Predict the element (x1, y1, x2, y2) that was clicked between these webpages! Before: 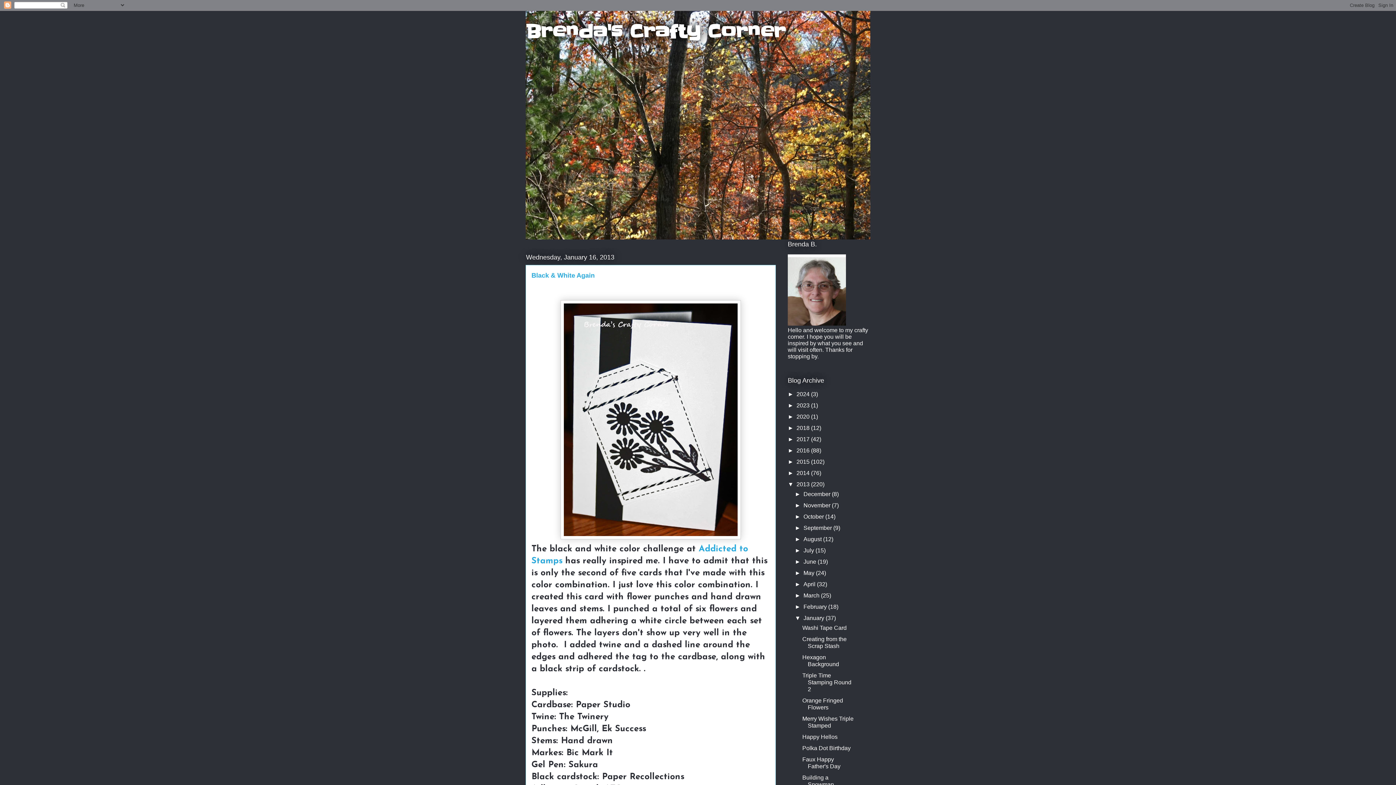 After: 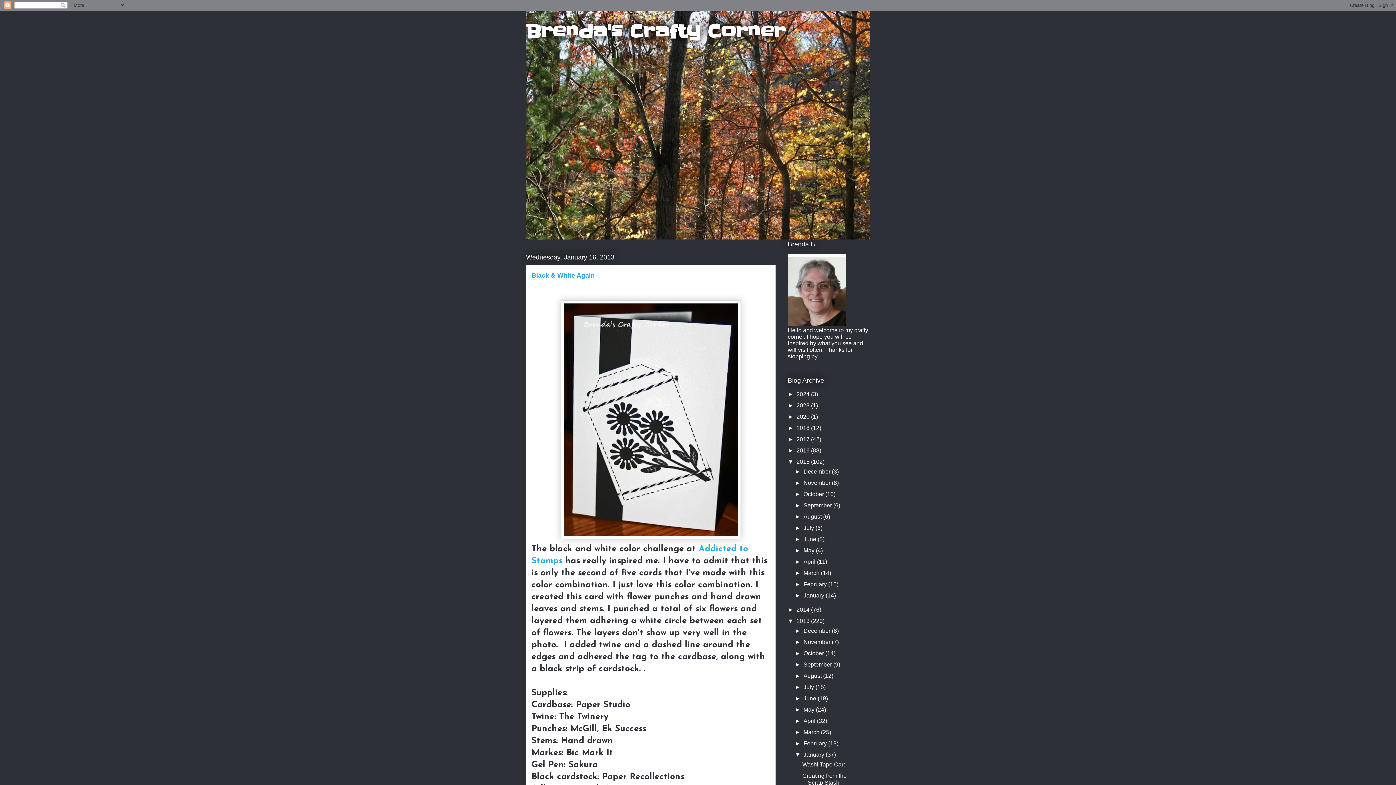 Action: bbox: (788, 459, 796, 465) label: ►  